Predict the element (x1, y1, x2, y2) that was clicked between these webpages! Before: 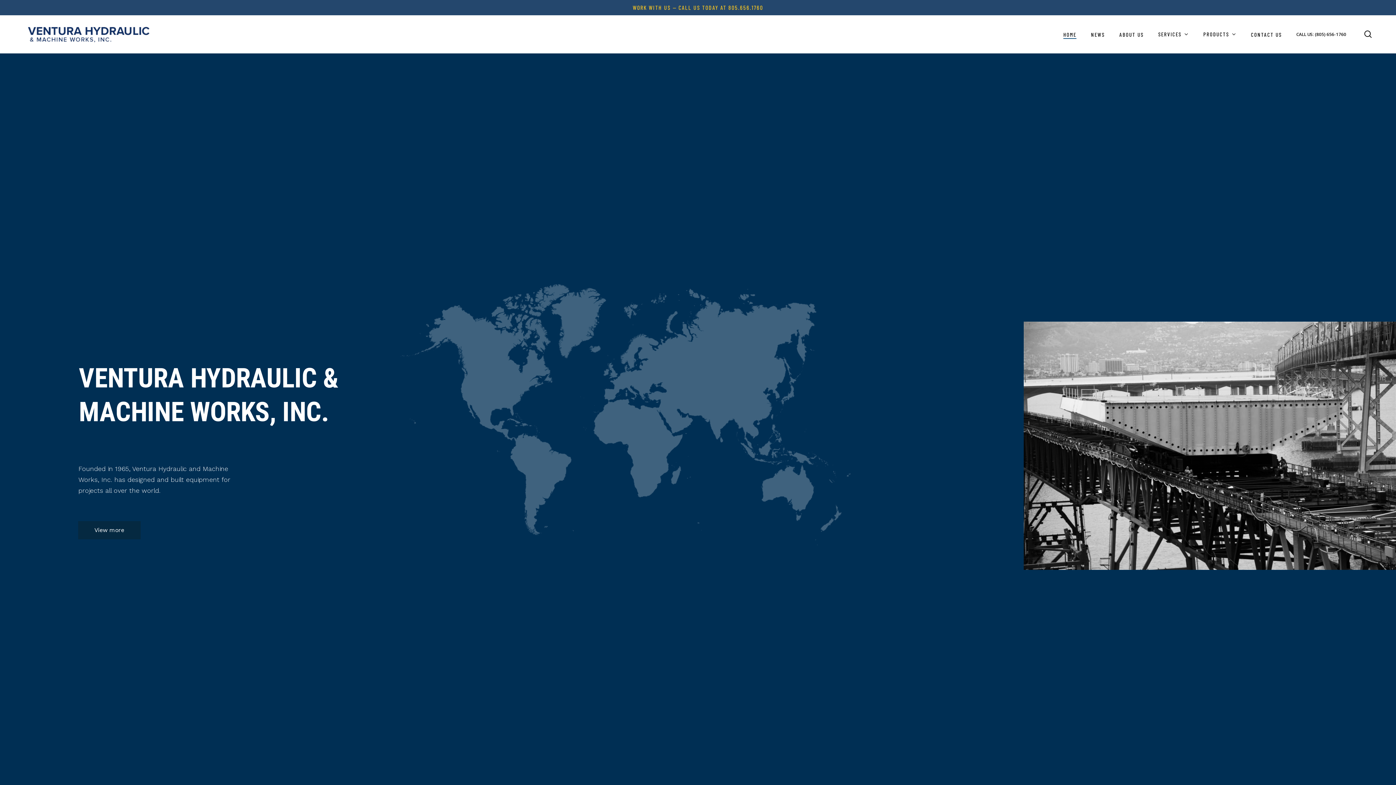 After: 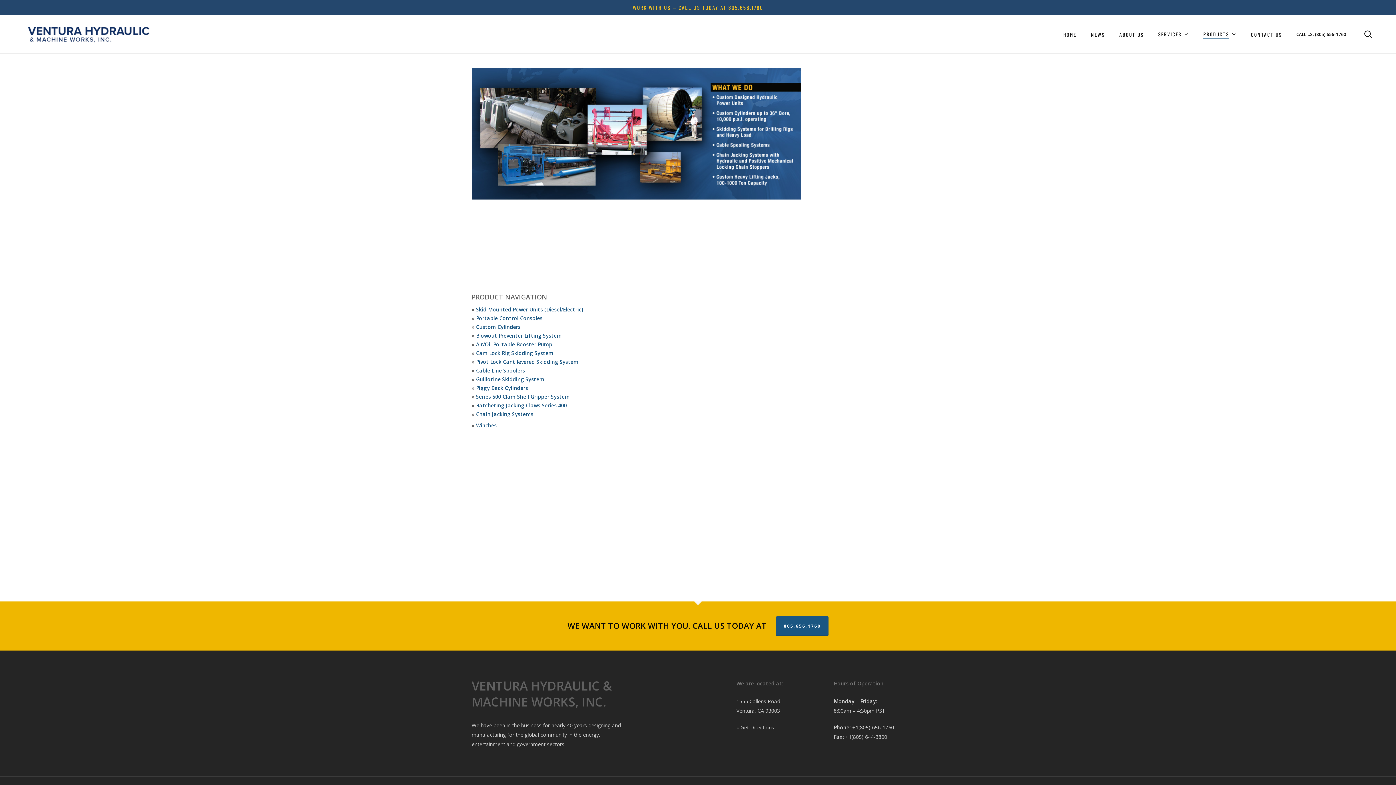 Action: label: PRODUCTS bbox: (1203, 30, 1236, 37)